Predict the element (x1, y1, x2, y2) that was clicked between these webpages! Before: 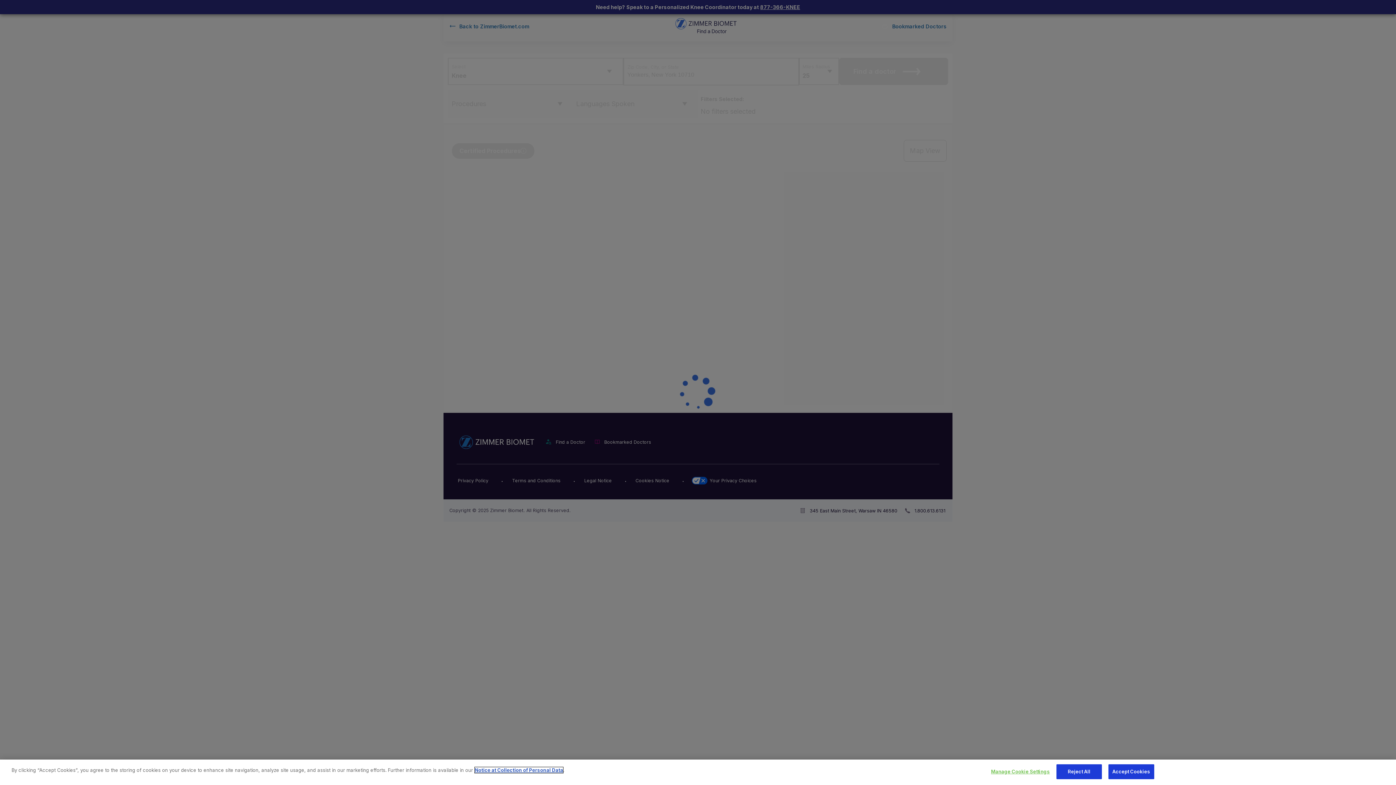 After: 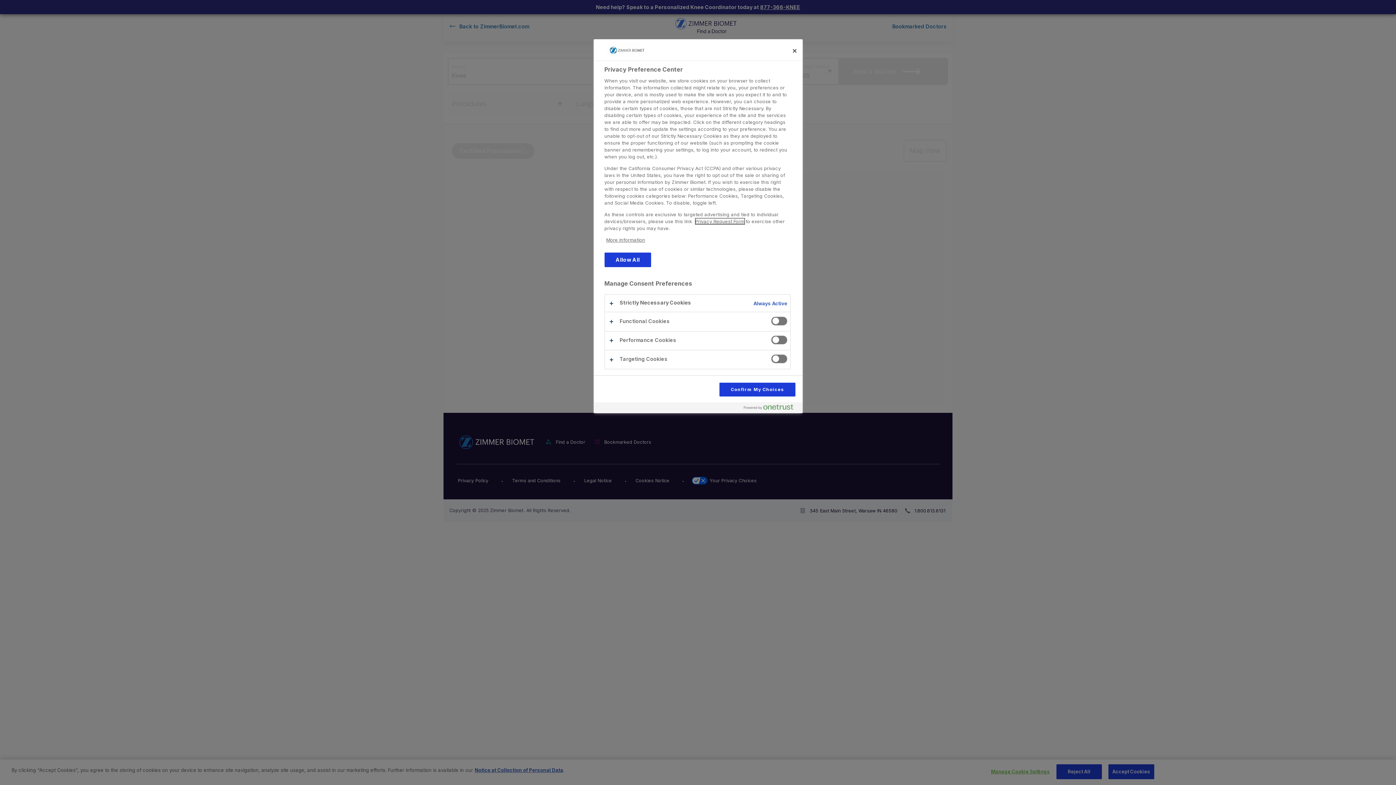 Action: label: Manage Cookie Settings bbox: (991, 765, 1050, 779)